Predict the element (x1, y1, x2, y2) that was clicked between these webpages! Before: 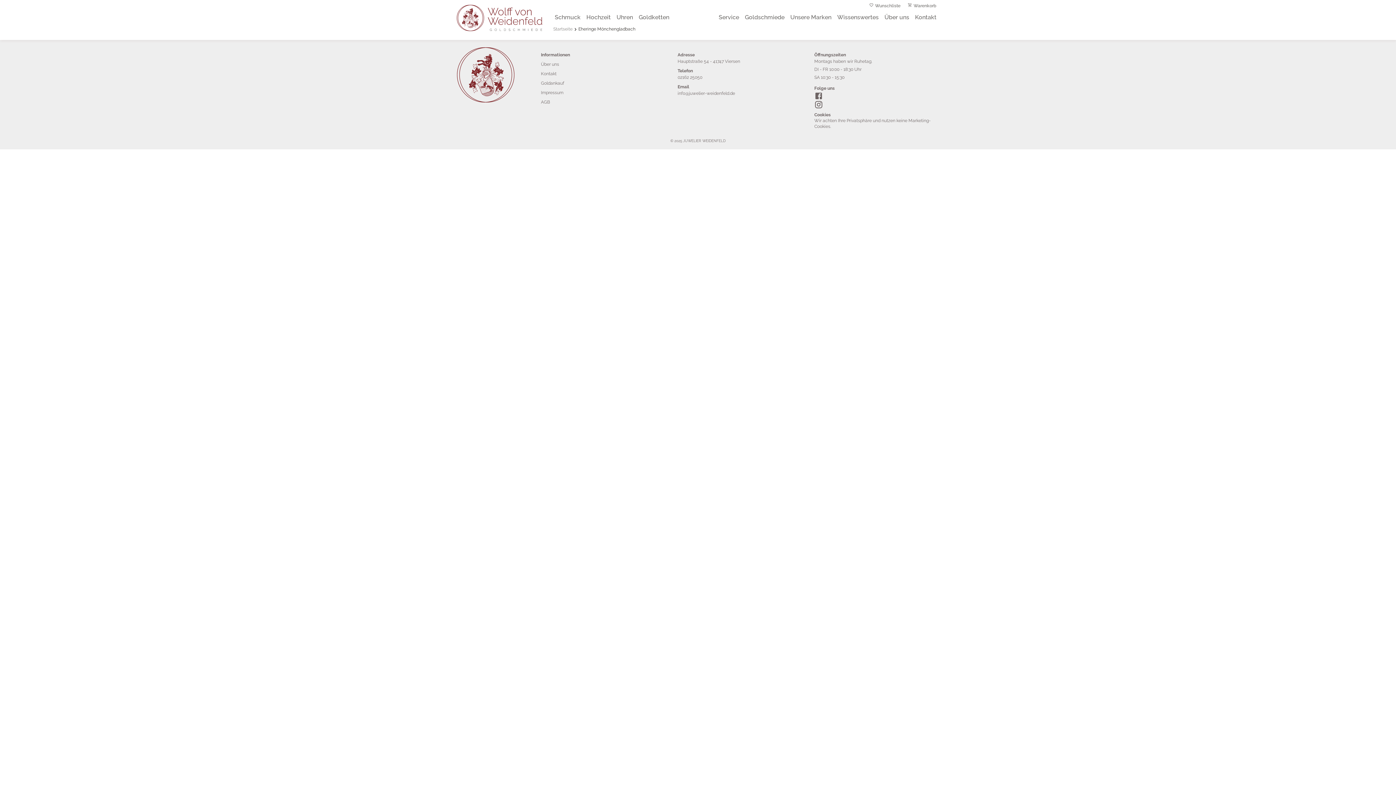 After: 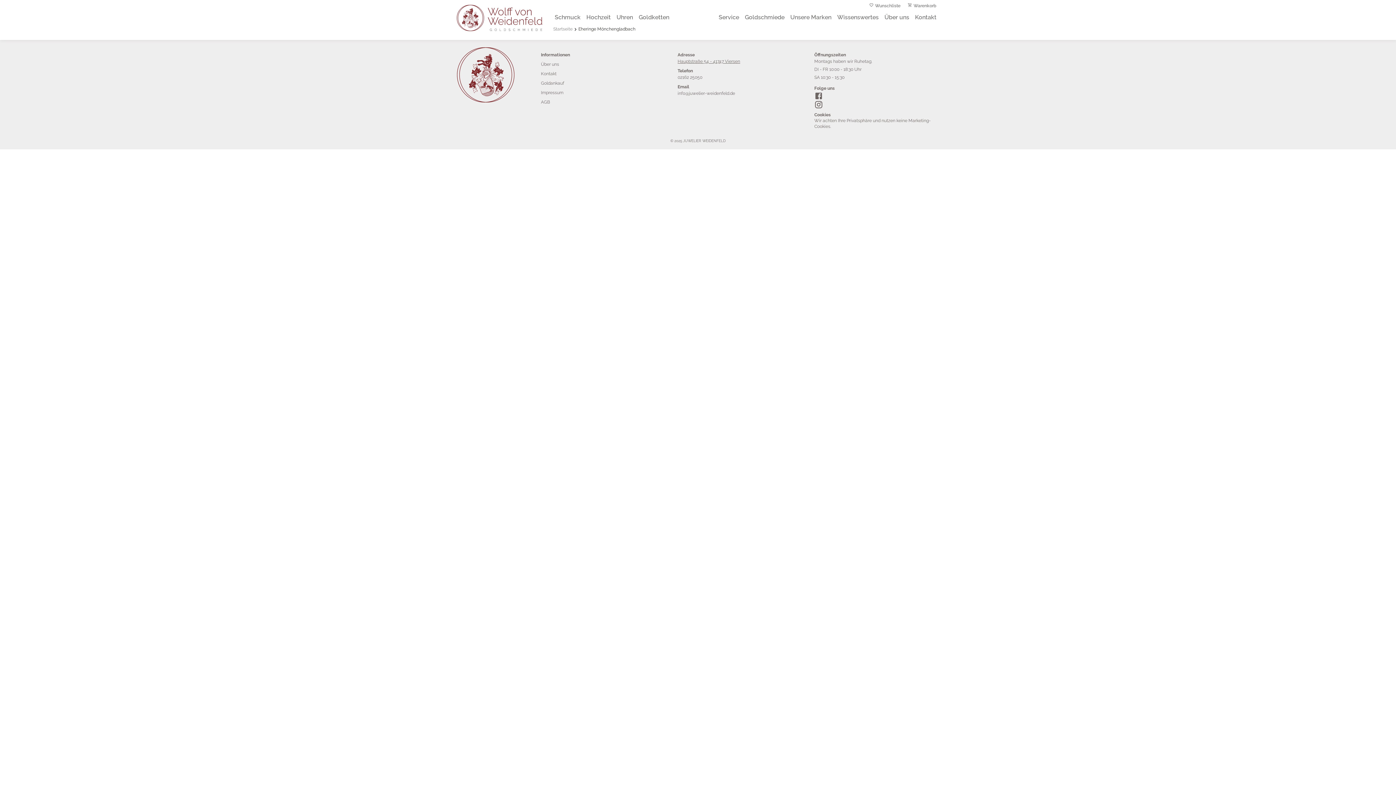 Action: label: Hauptstraße 54 - 41747 Viersen bbox: (677, 58, 802, 64)